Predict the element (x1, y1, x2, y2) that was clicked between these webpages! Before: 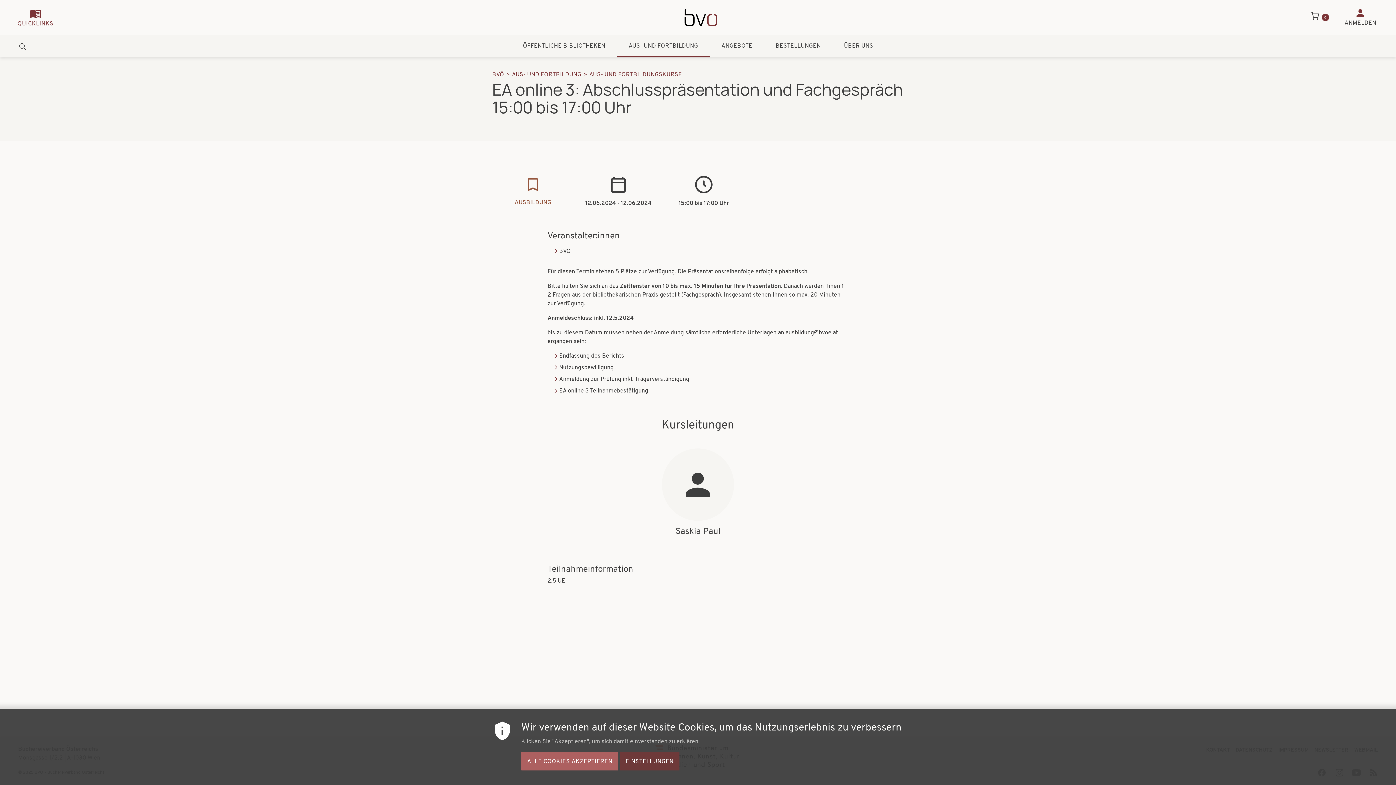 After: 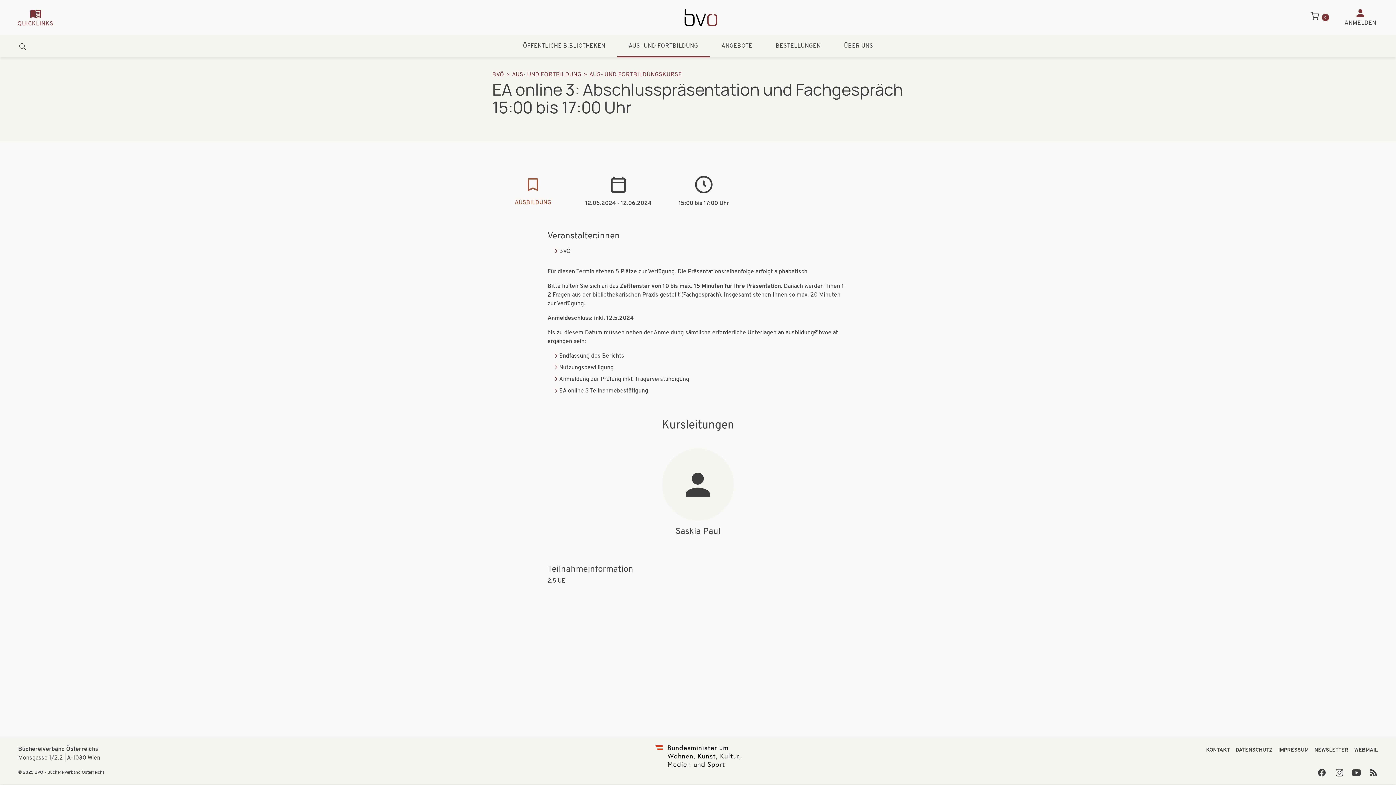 Action: label: ALLE COOKIES AKZEPTIEREN bbox: (521, 752, 618, 770)